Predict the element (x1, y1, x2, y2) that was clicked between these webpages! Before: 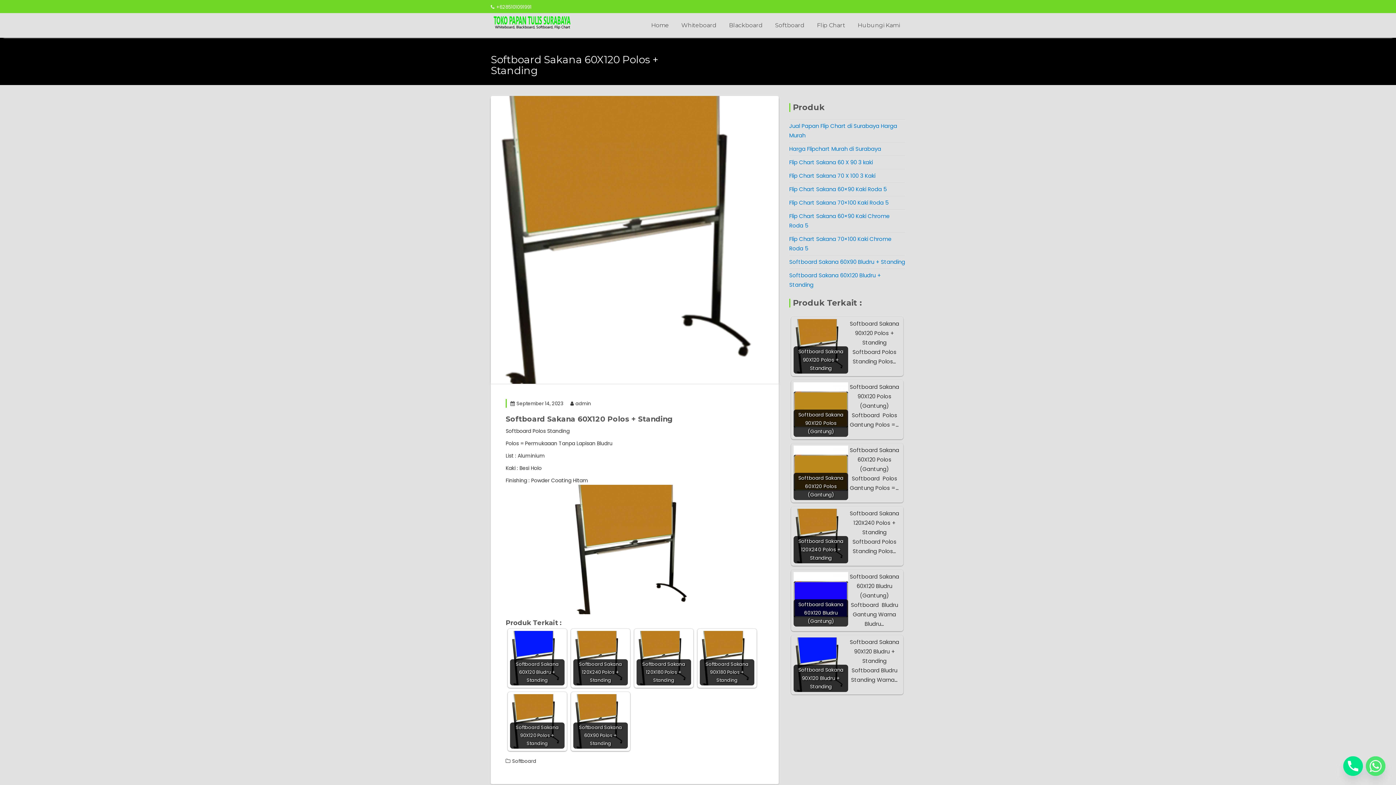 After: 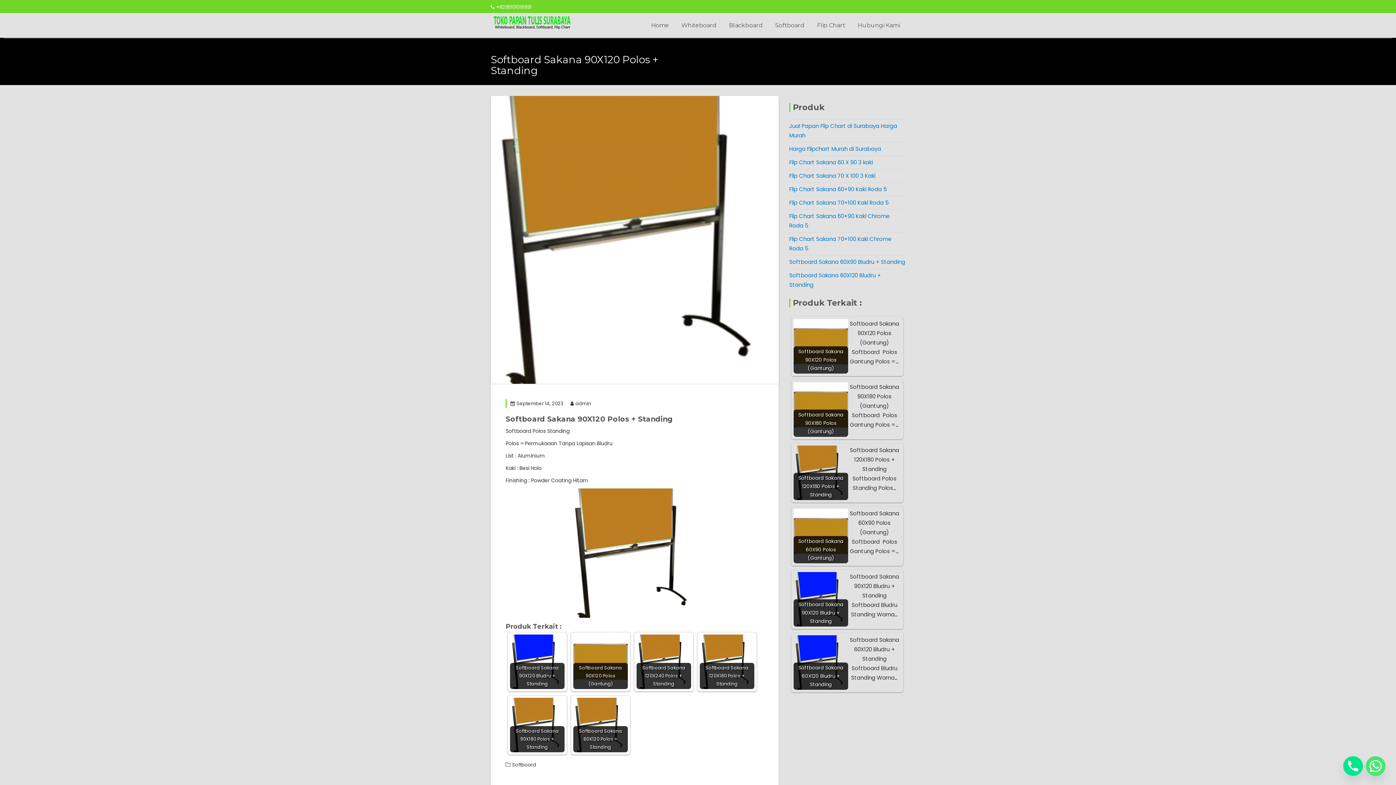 Action: label: Softboard Sakana 90X120 Polos + Standing bbox: (793, 319, 848, 373)